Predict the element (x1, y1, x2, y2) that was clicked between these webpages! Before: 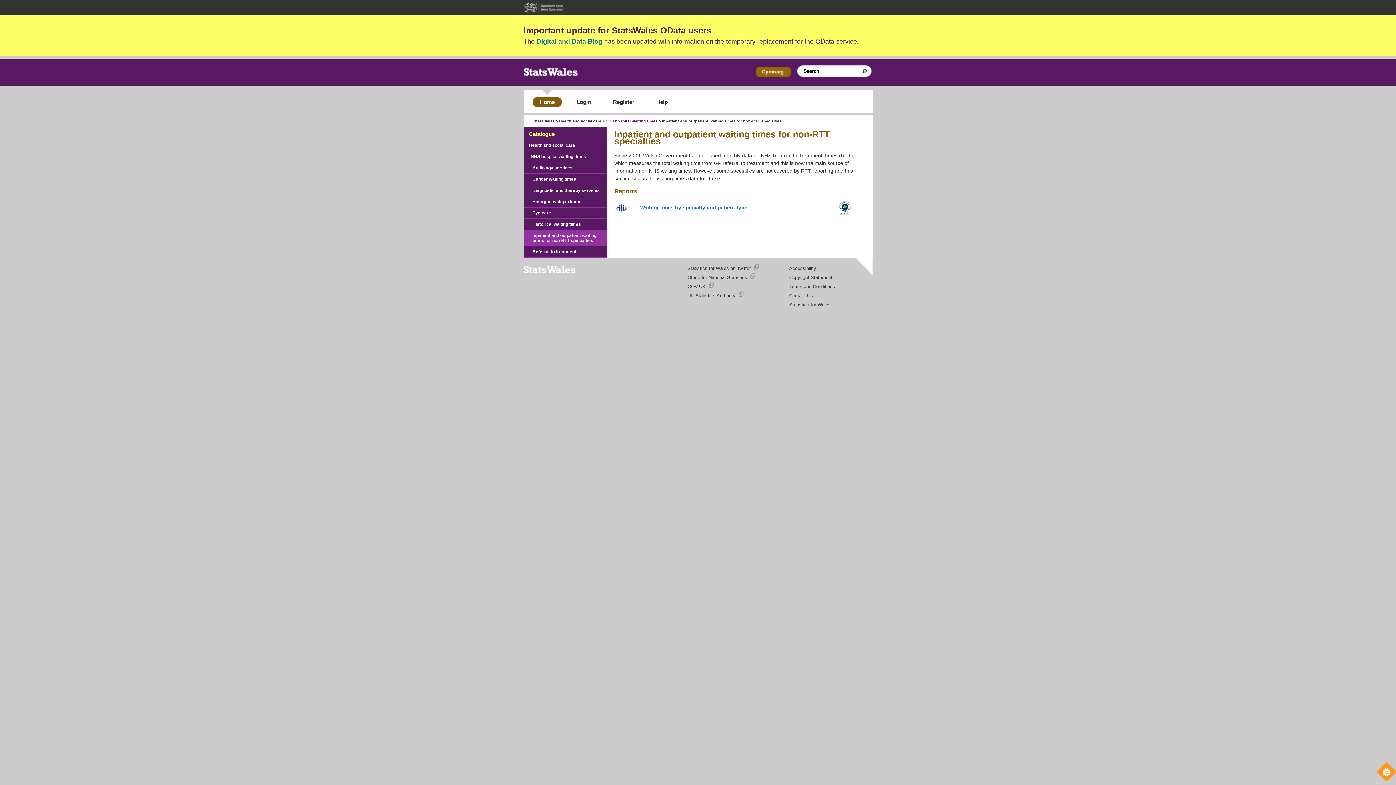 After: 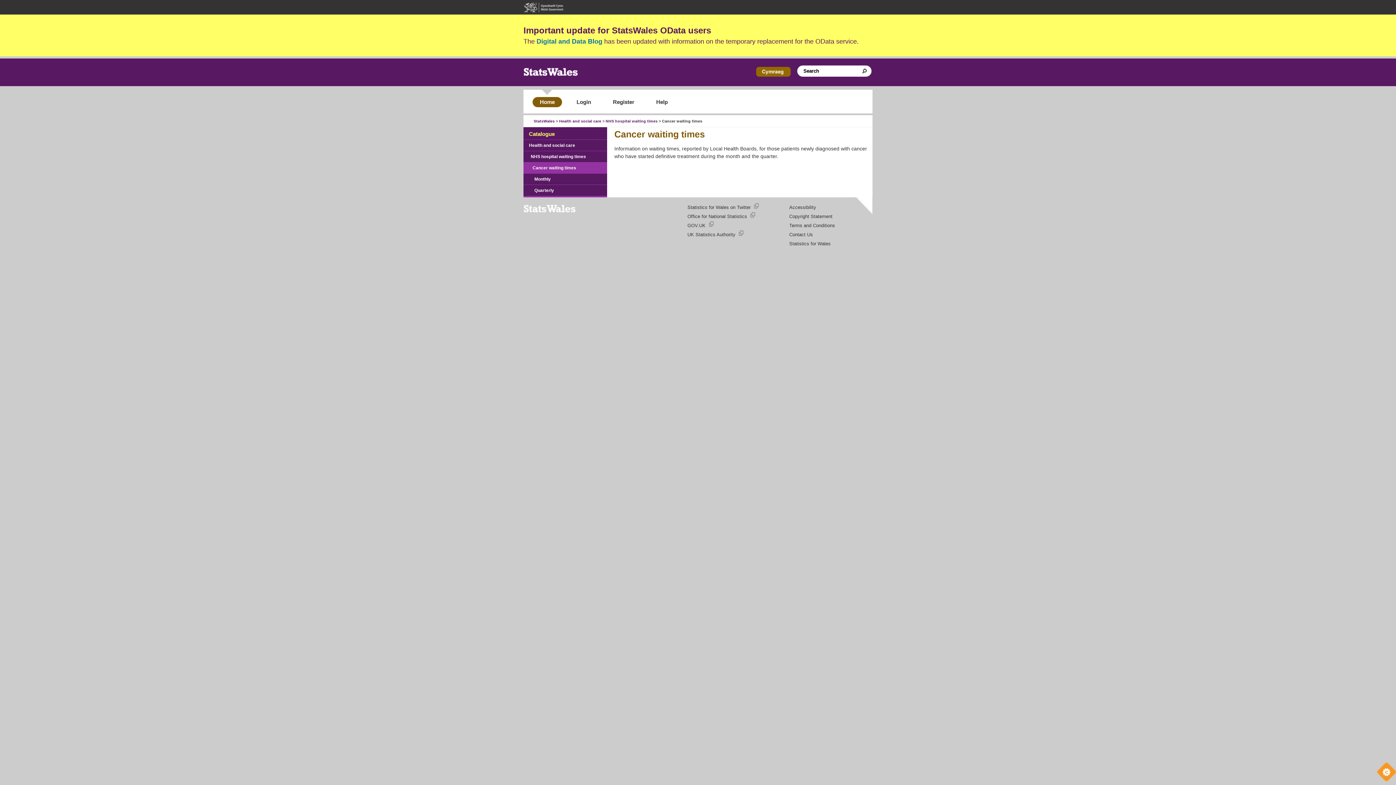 Action: bbox: (523, 173, 607, 184) label: Cancer waiting times